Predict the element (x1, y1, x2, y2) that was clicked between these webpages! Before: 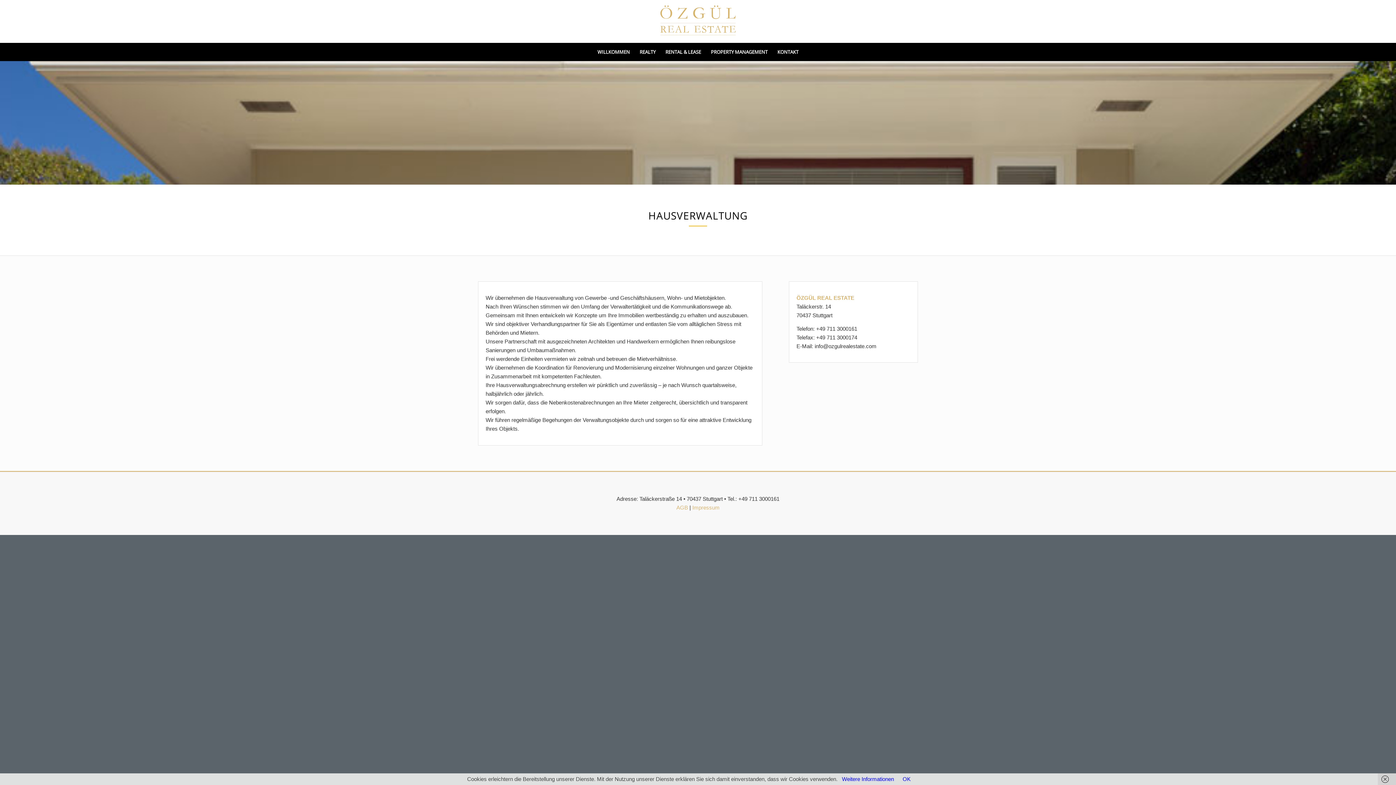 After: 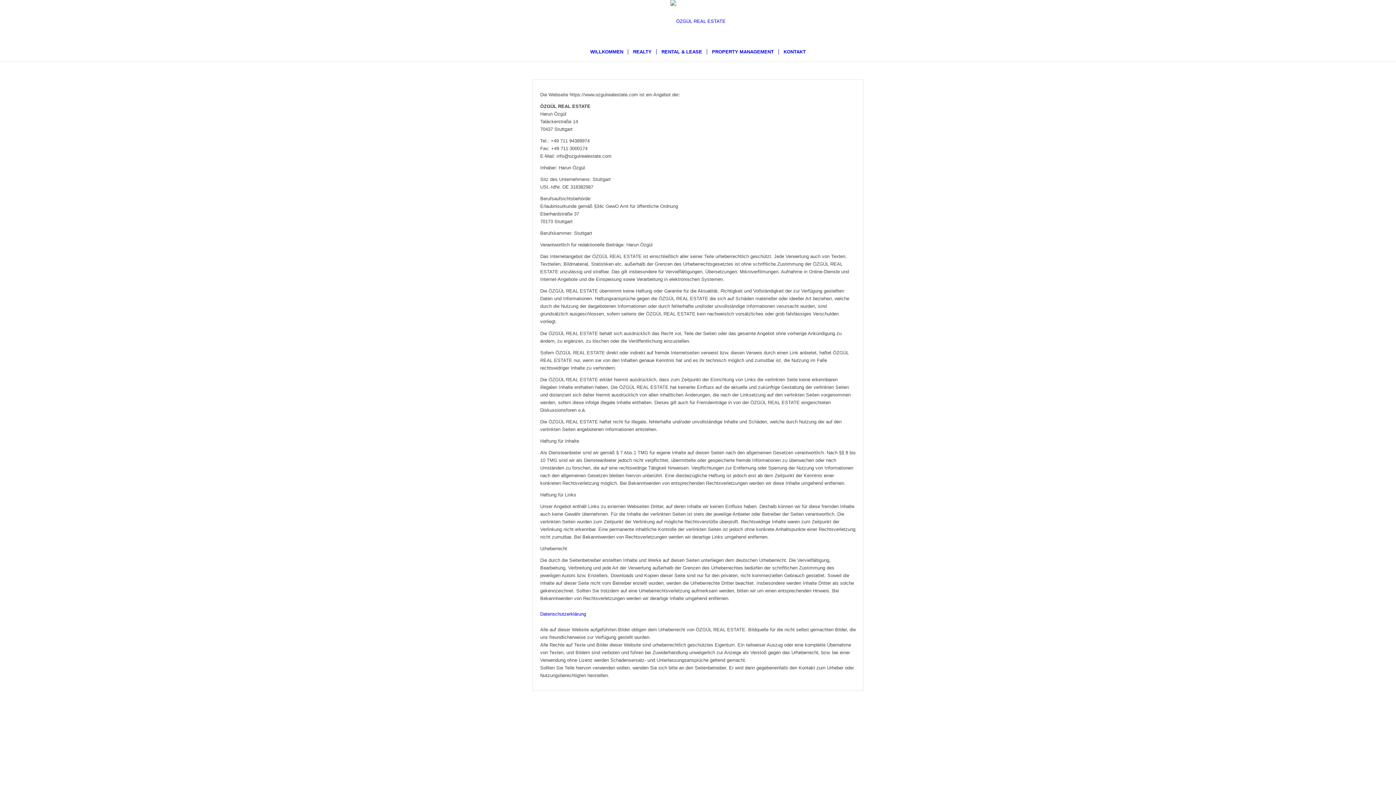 Action: label: Impressum bbox: (692, 504, 719, 511)